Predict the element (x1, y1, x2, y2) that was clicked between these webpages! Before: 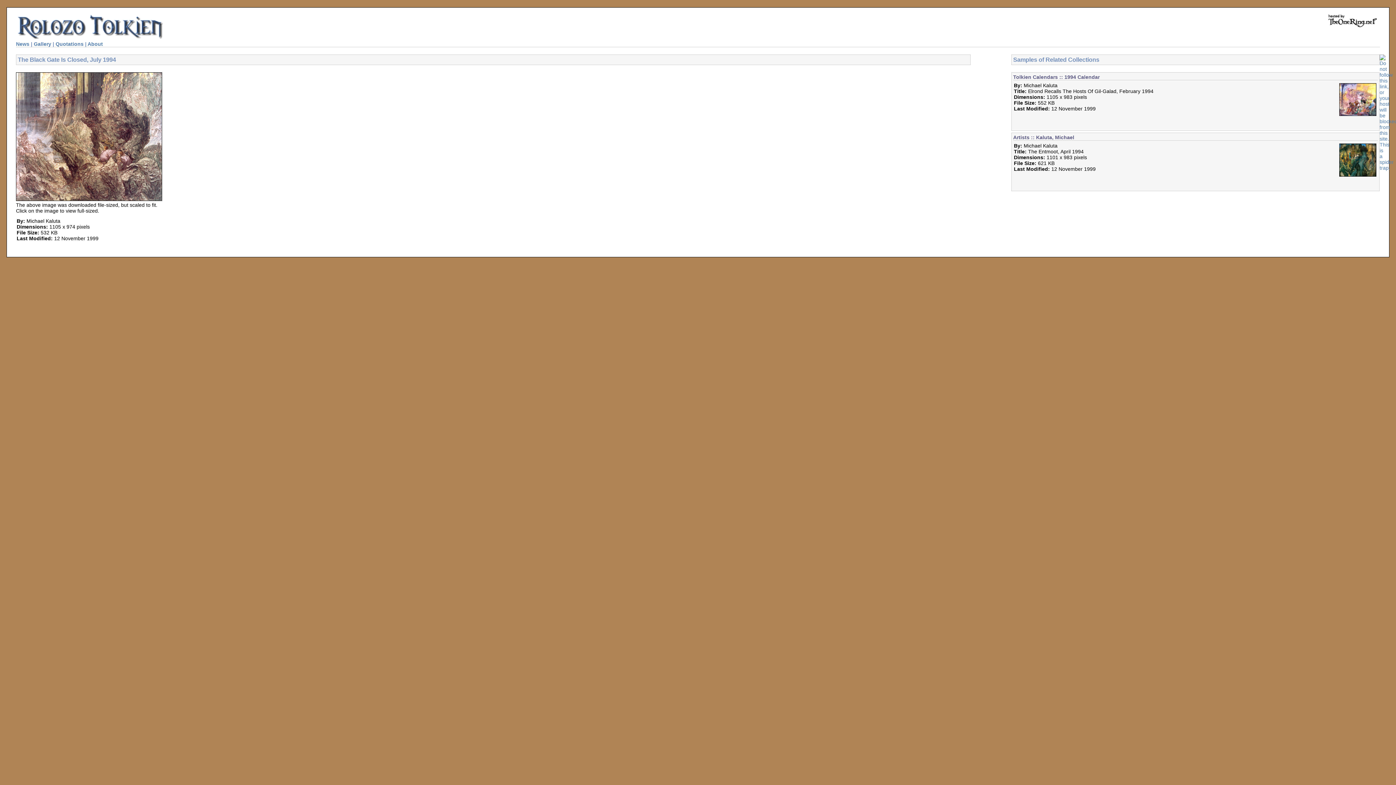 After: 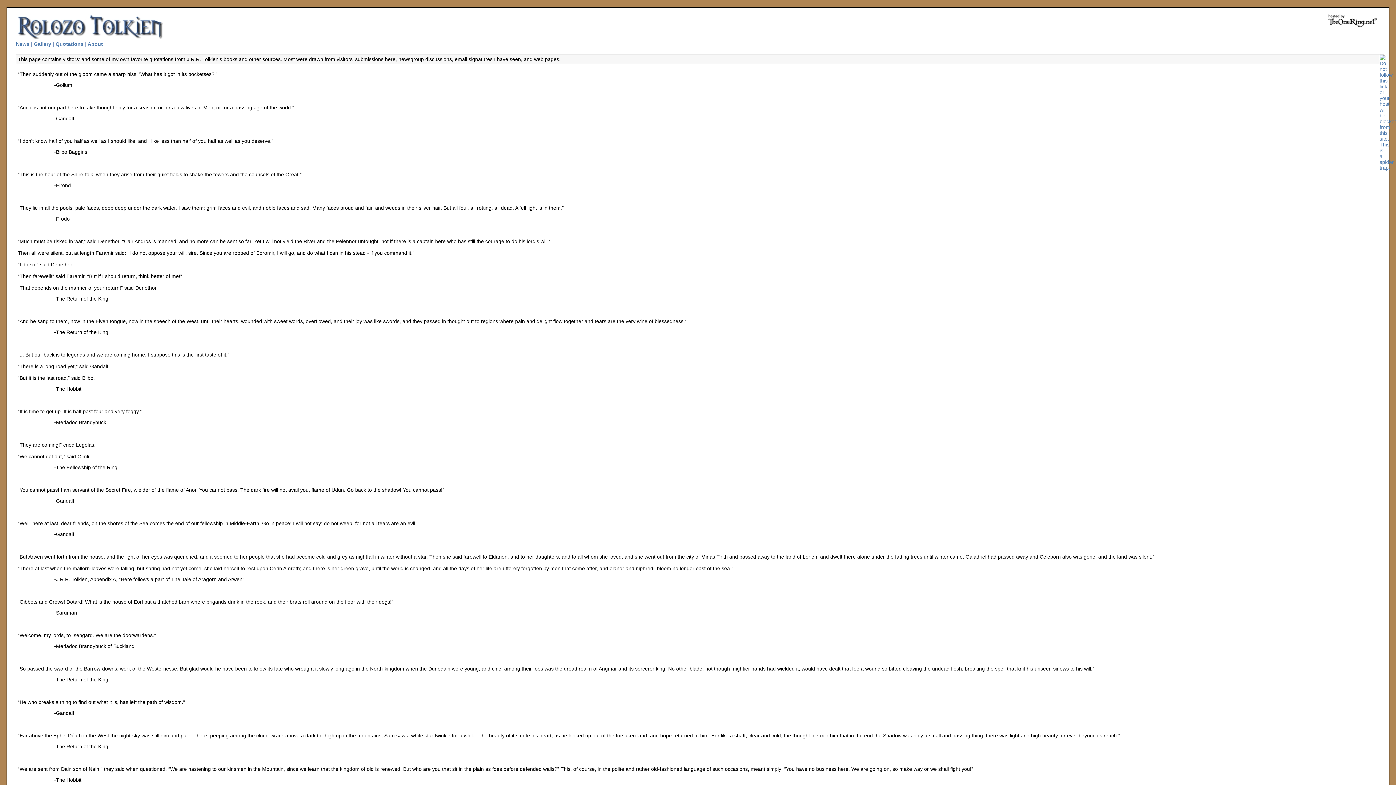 Action: label: Quotations bbox: (55, 41, 83, 46)